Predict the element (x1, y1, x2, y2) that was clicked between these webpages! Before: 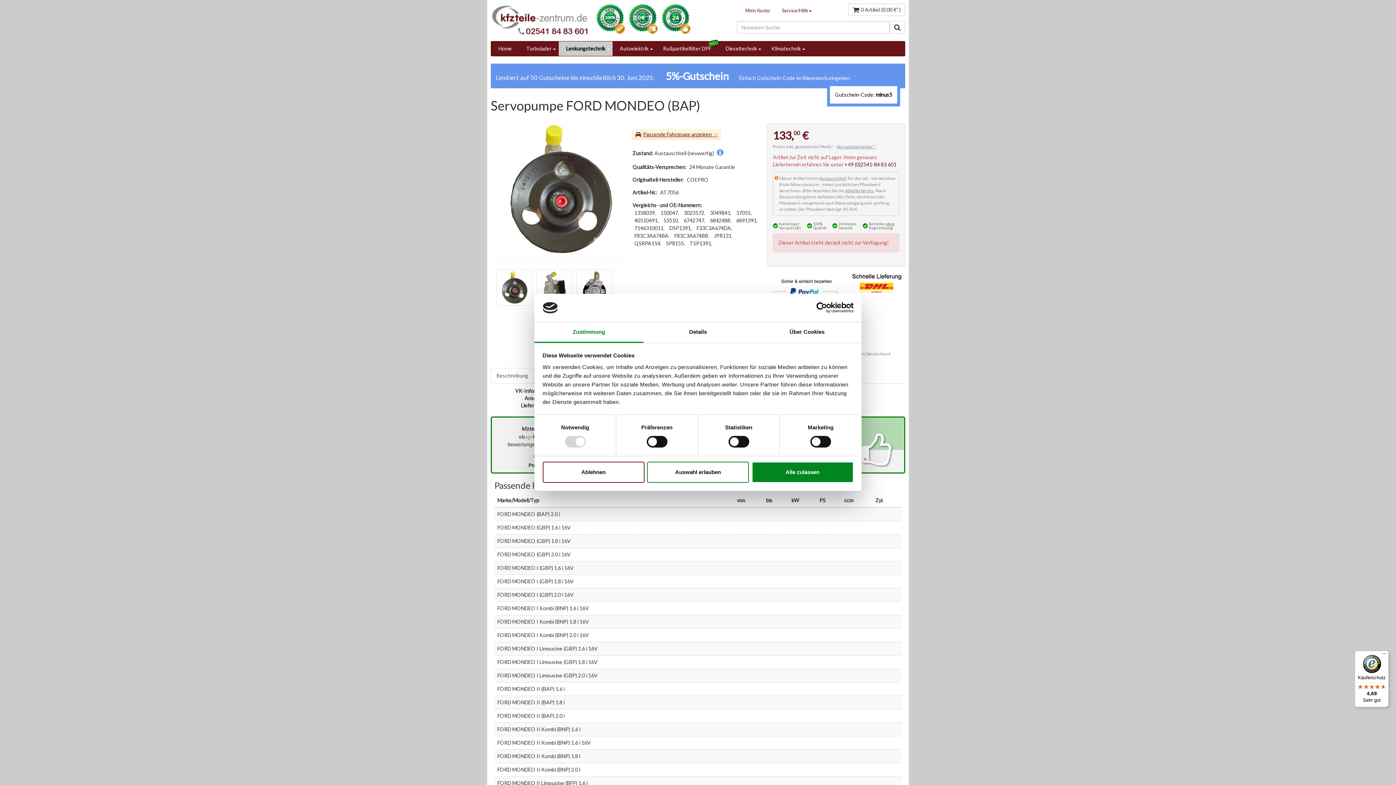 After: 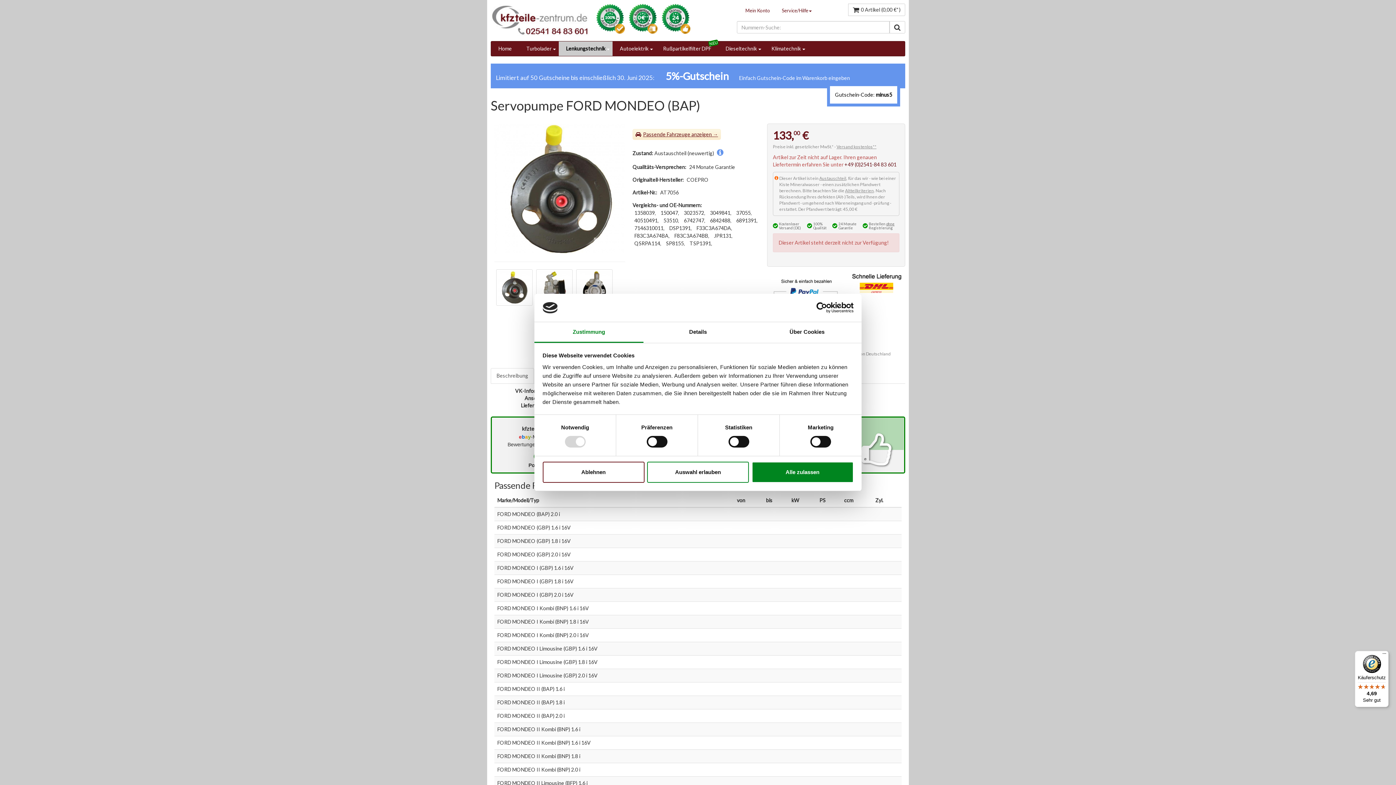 Action: label: Usercentrics Cookiebot - opens in a new window bbox: (790, 302, 853, 313)